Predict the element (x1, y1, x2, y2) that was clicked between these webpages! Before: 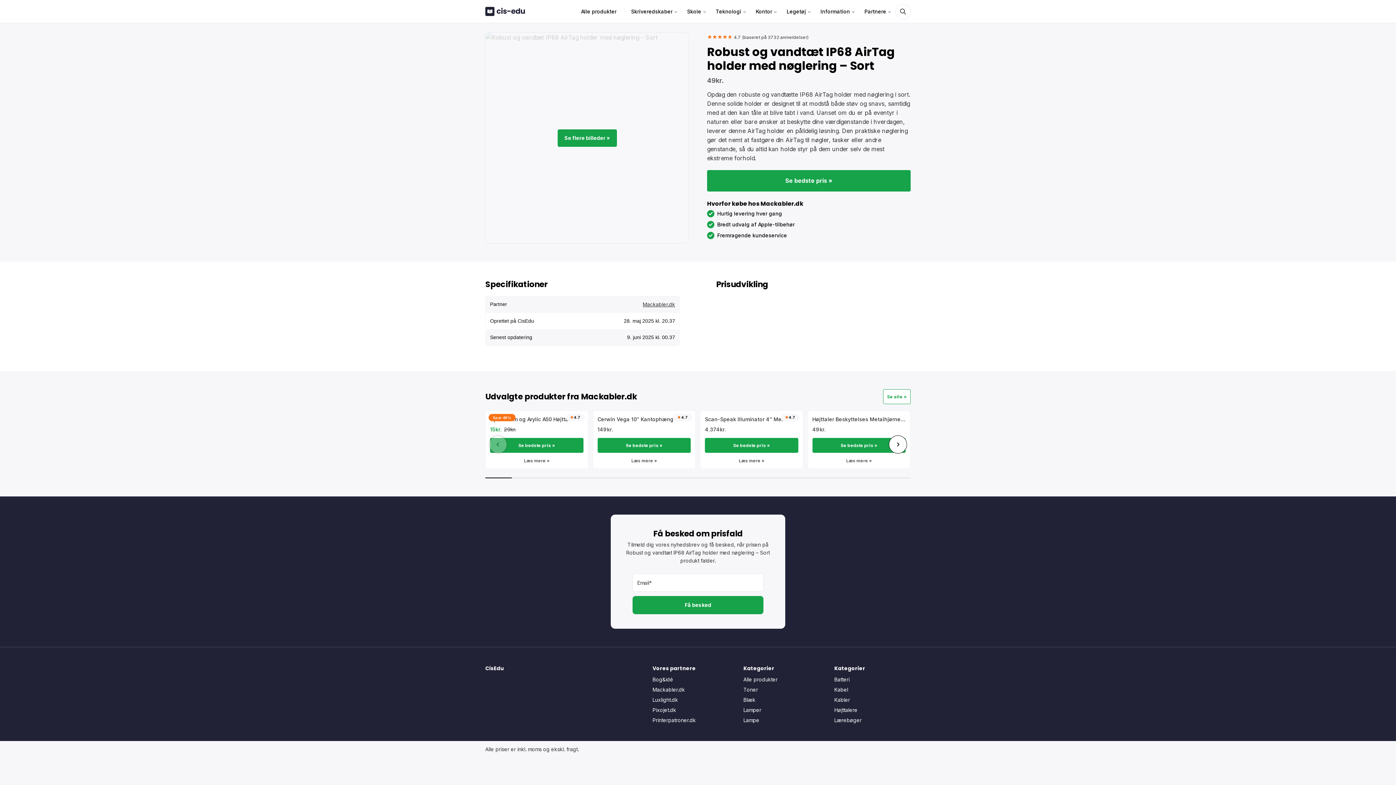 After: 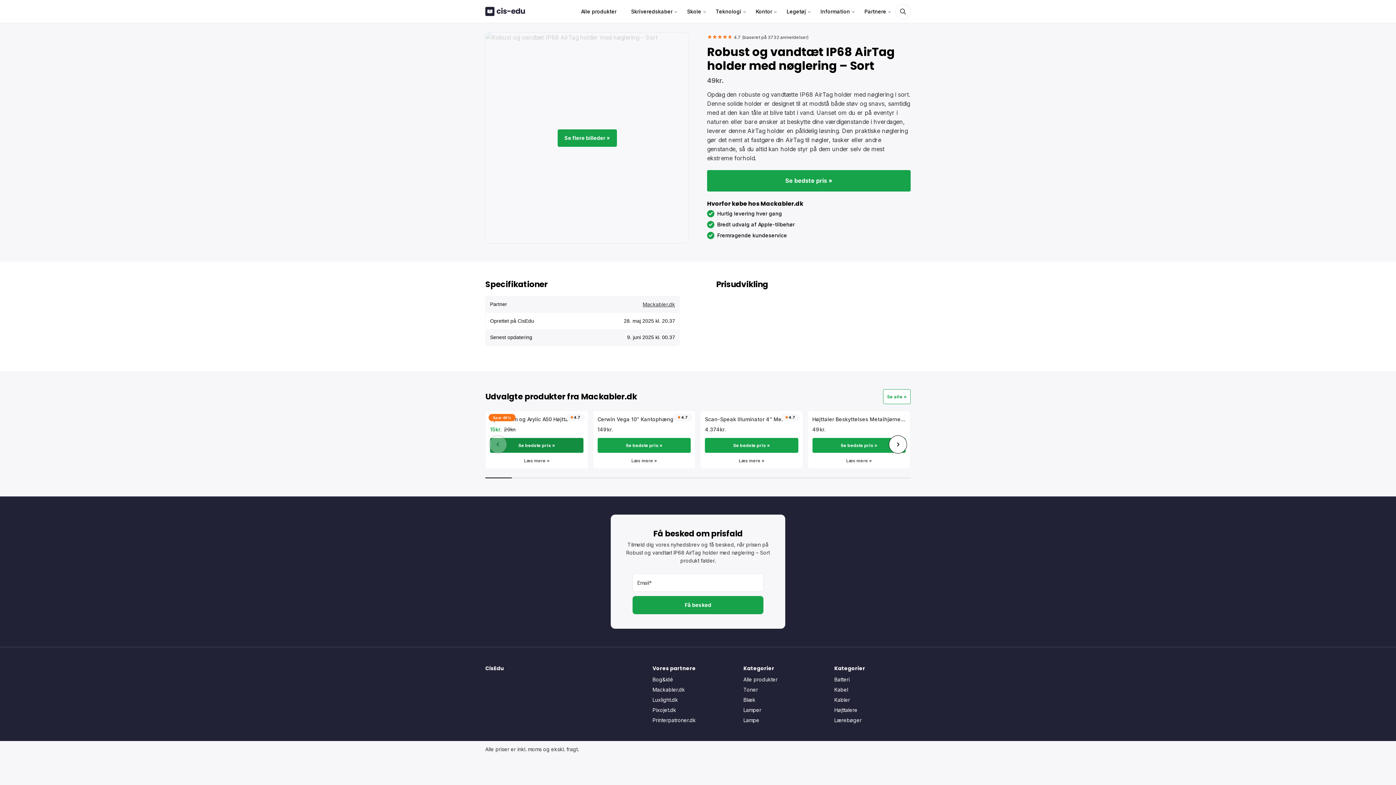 Action: label: Se bedste pris » bbox: (490, 438, 583, 453)